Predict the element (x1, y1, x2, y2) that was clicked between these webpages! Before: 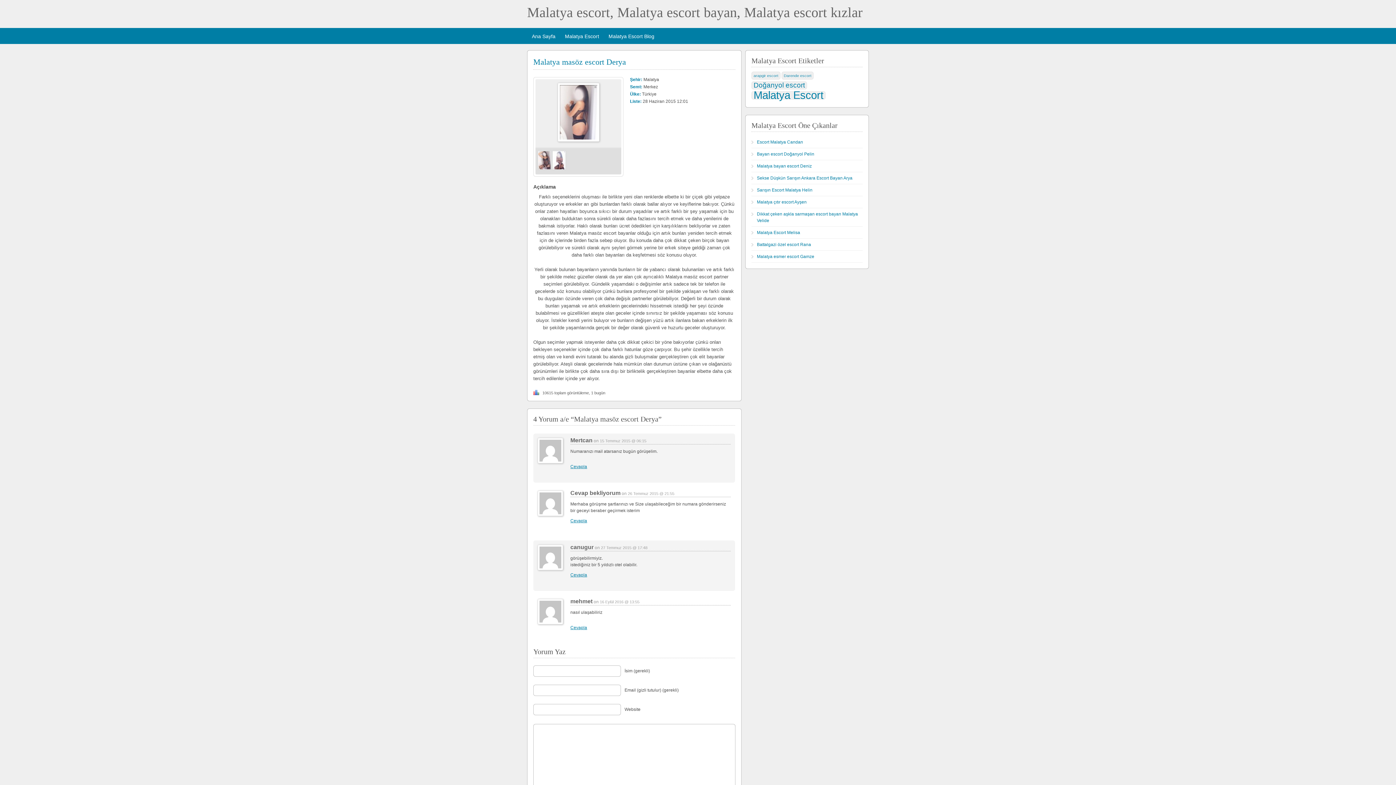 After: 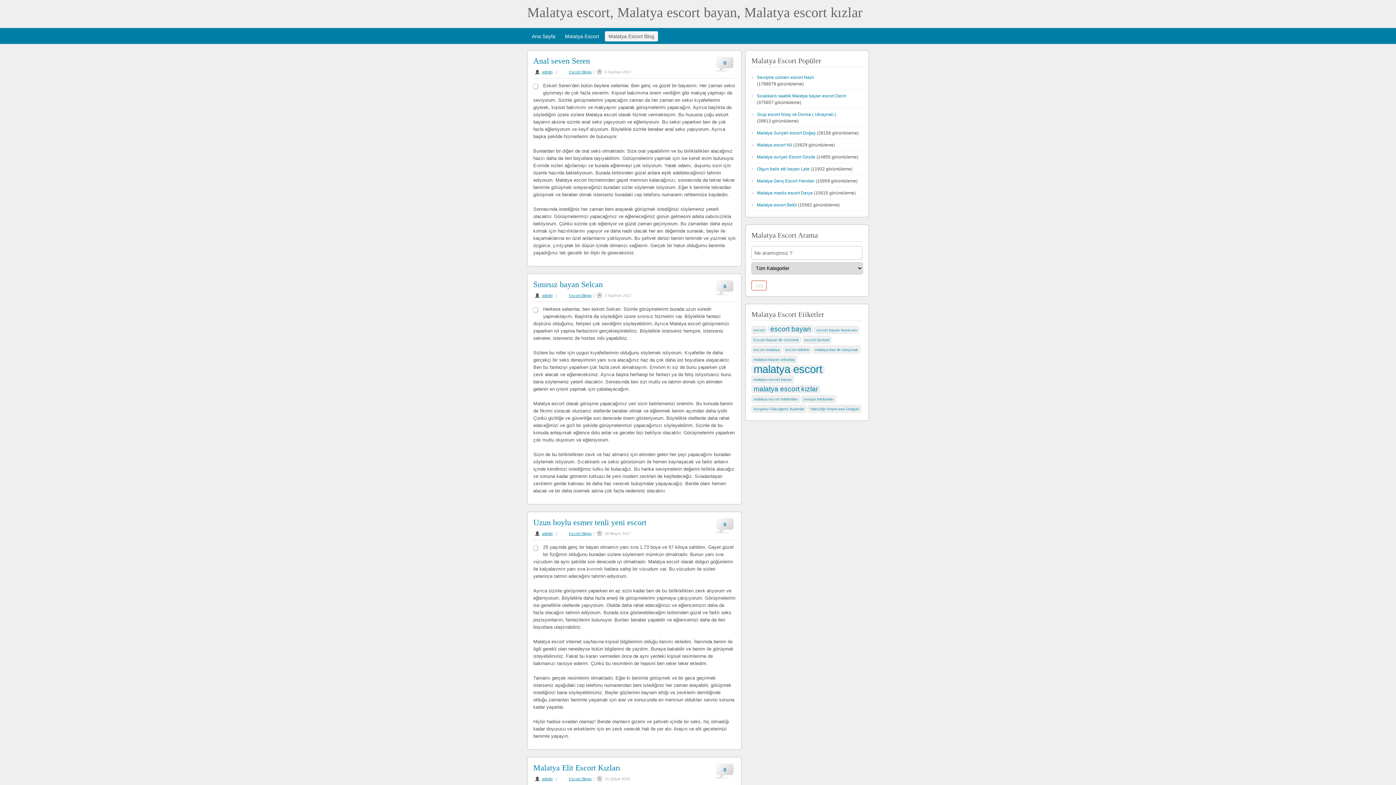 Action: bbox: (605, 31, 658, 41) label: Malatya Escort Blog